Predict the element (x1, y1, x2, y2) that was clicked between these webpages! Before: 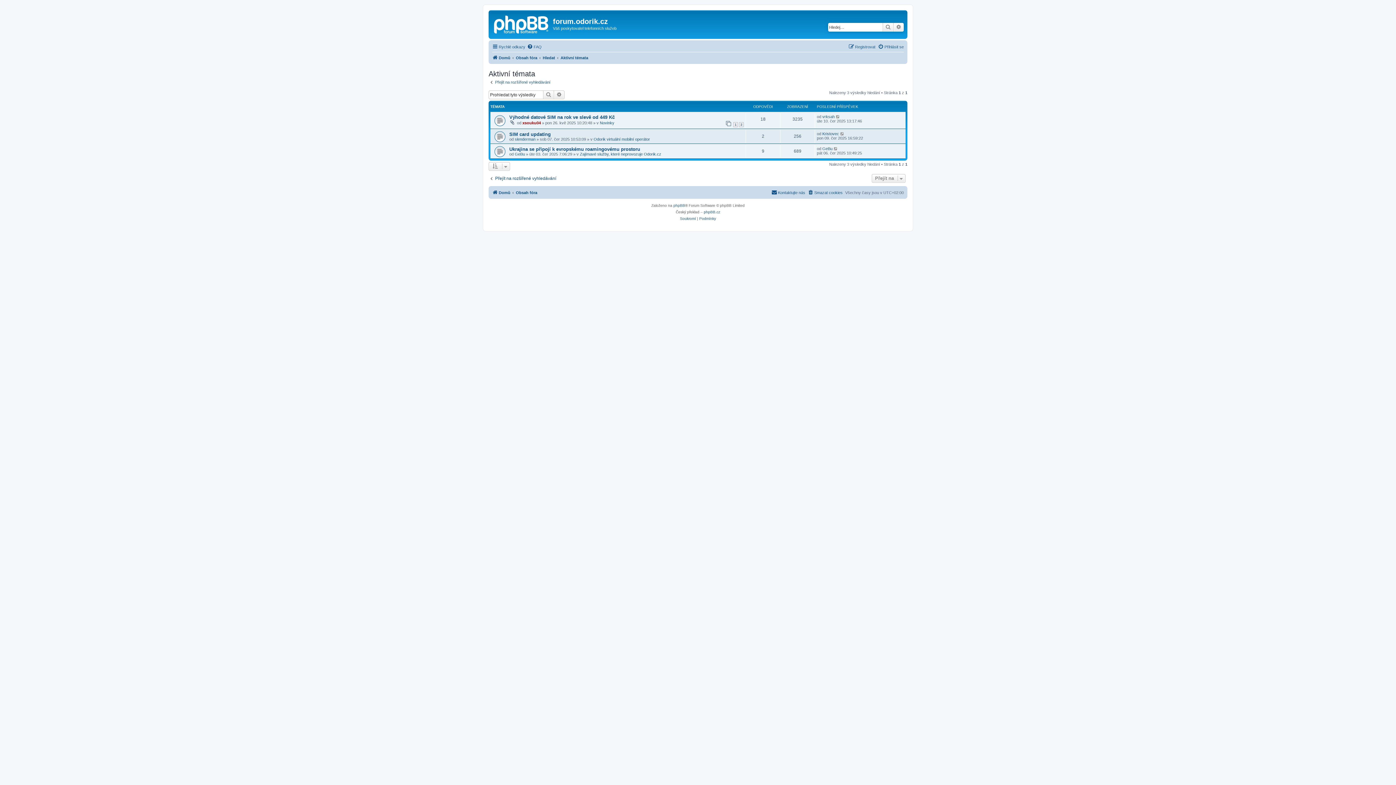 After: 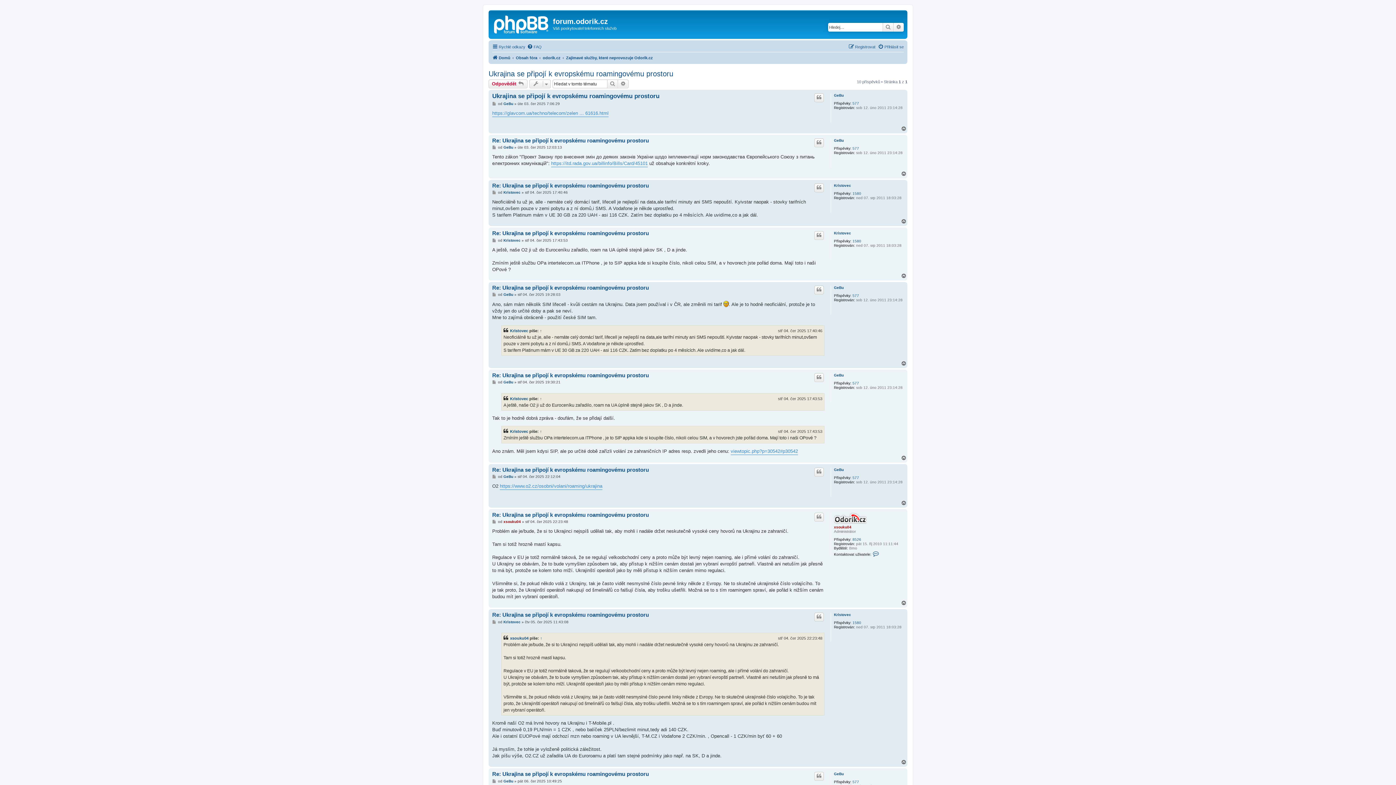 Action: label: Ukrajina se připojí k evropskému roamingovému prostoru bbox: (509, 146, 640, 151)